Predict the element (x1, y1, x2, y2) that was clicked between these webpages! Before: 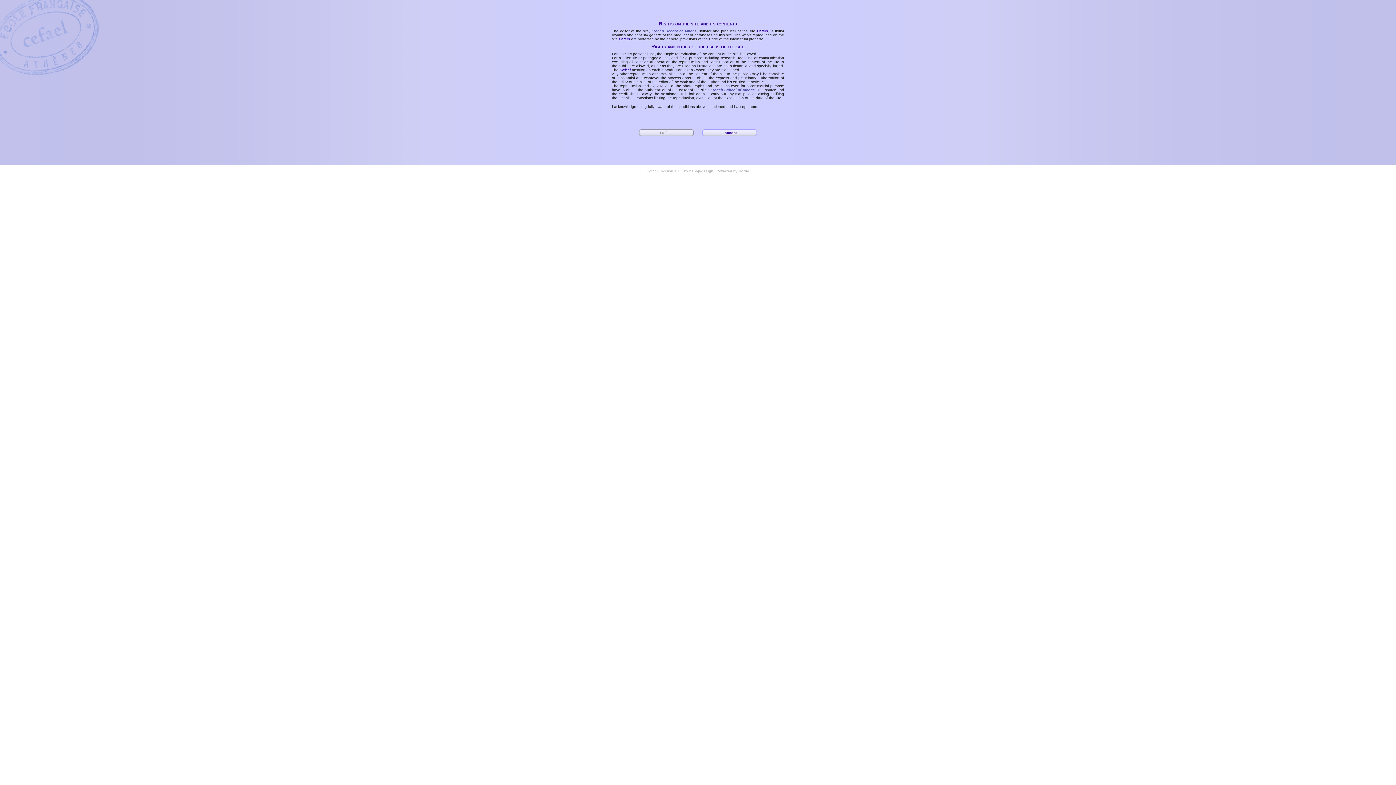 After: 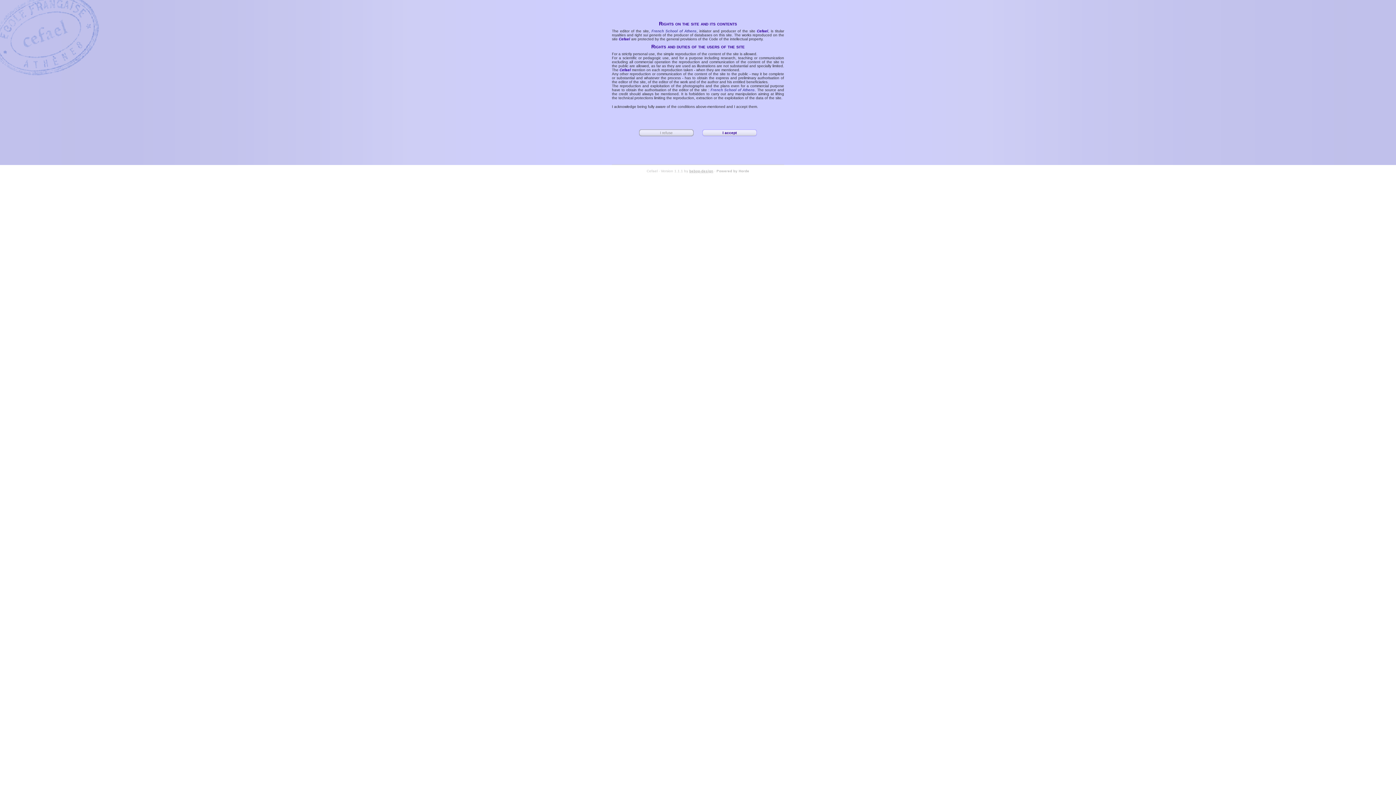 Action: bbox: (689, 169, 713, 173) label: bebop-design